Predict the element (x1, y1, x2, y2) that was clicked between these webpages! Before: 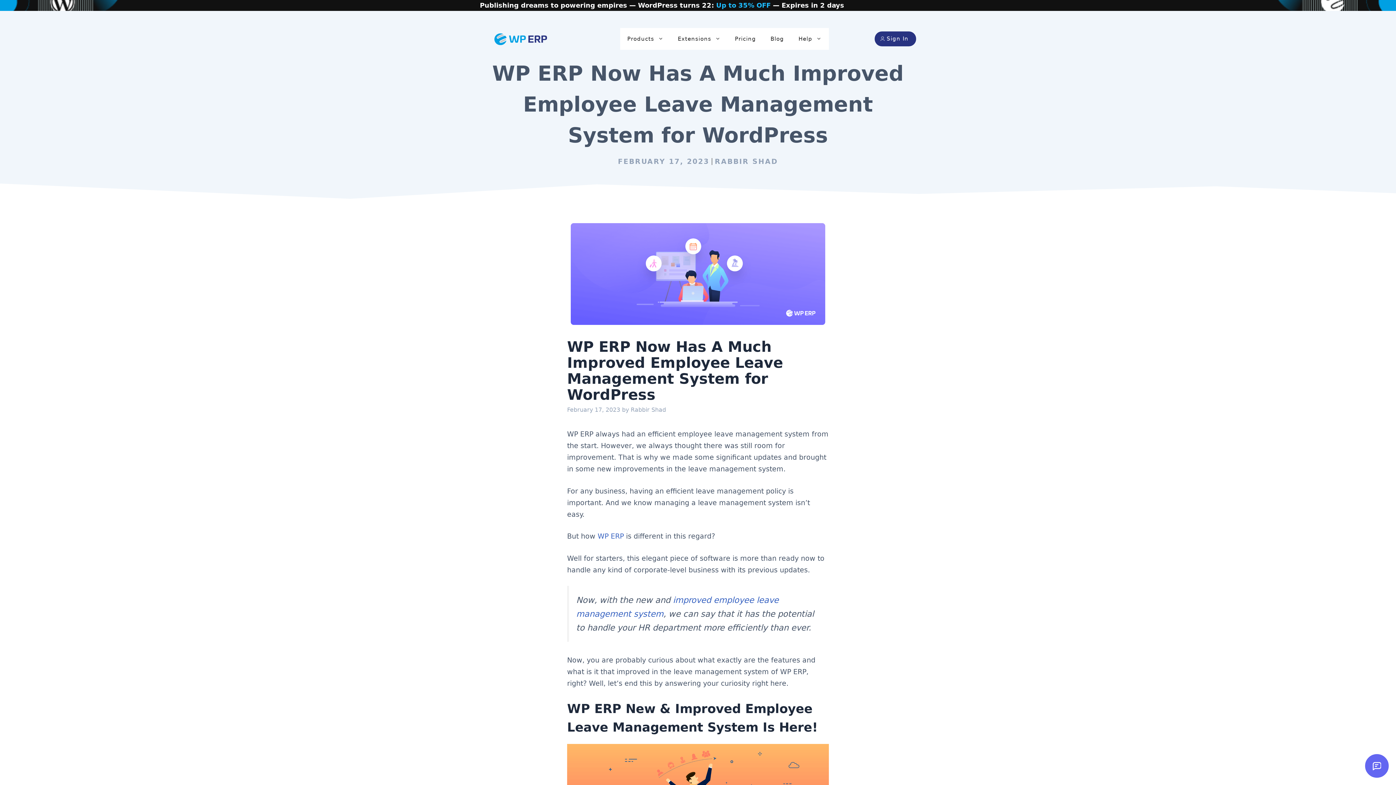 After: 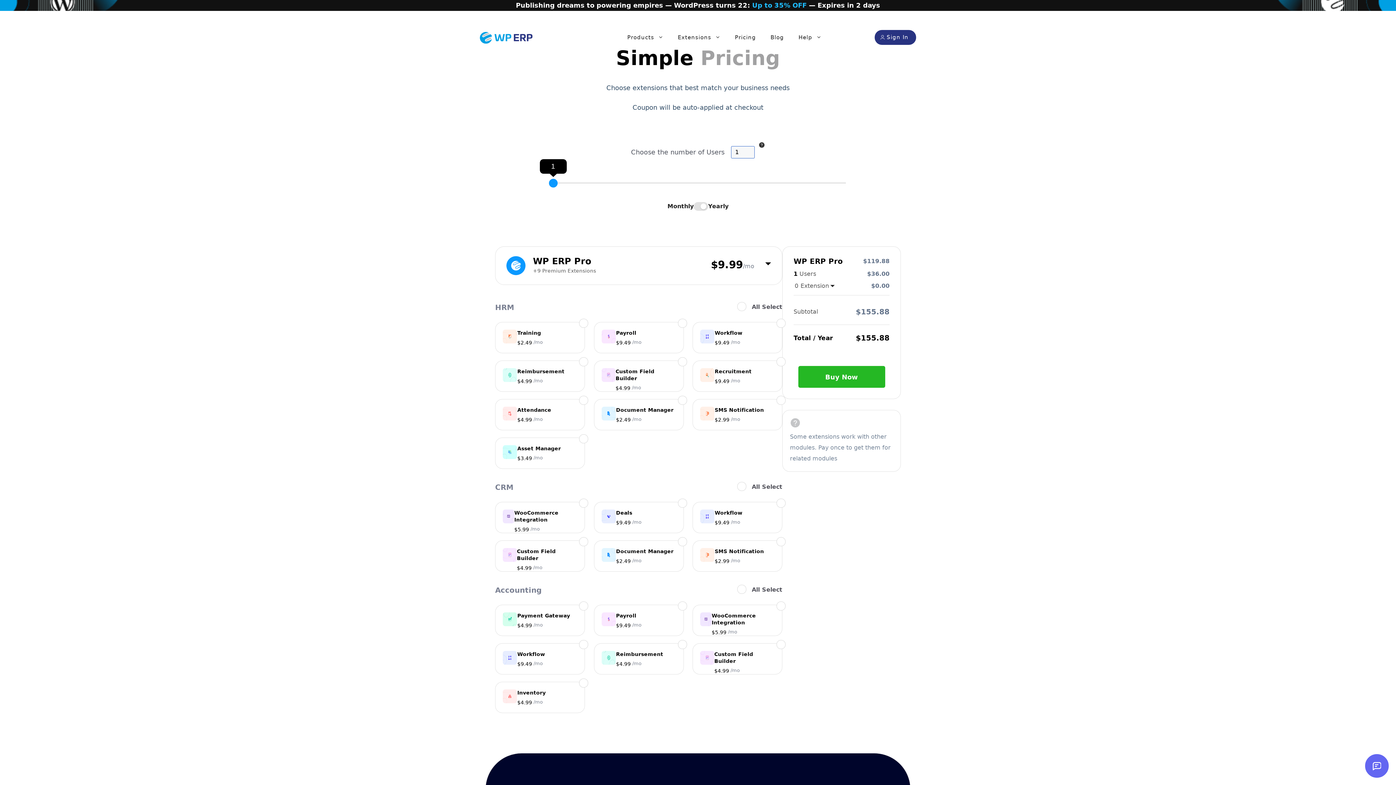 Action: bbox: (716, 1, 770, 9) label: Up to 35% OFF